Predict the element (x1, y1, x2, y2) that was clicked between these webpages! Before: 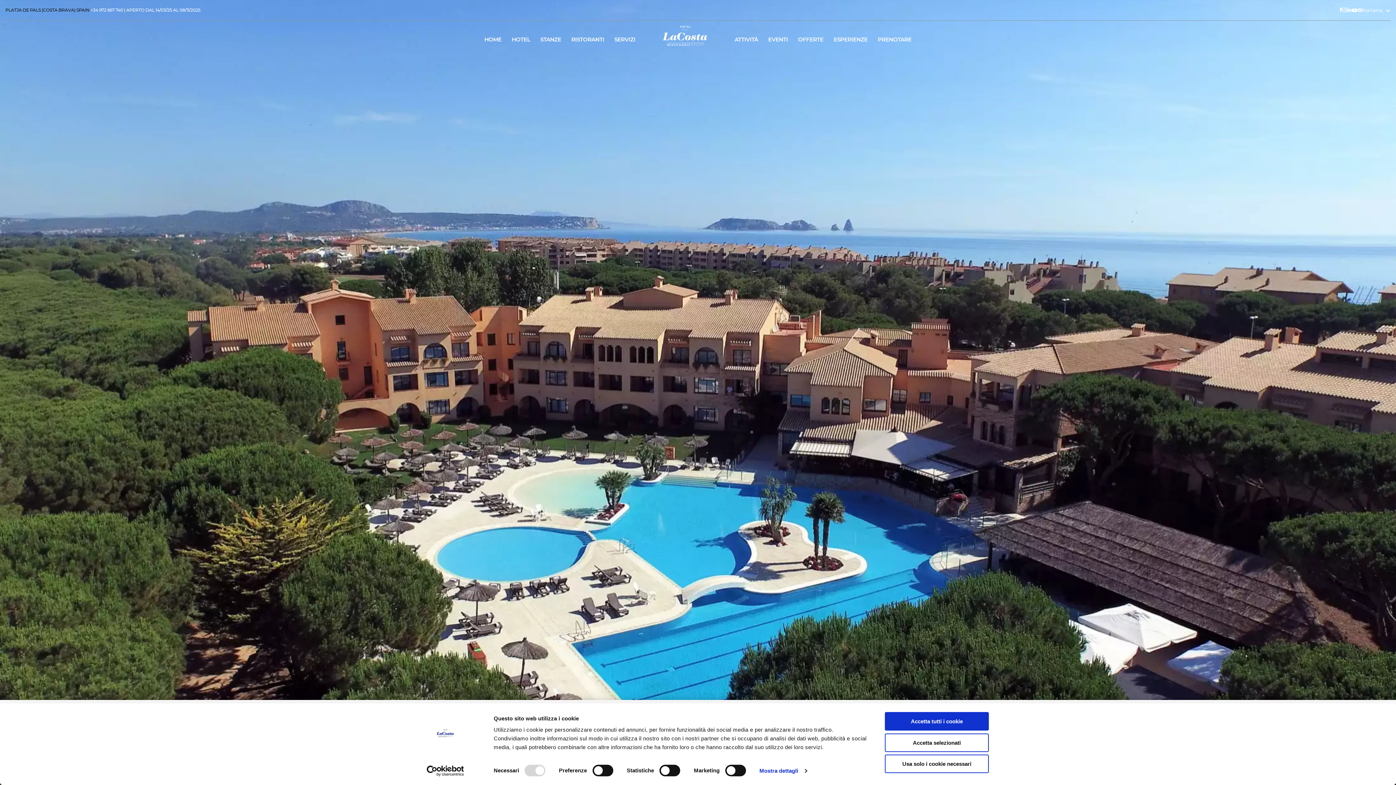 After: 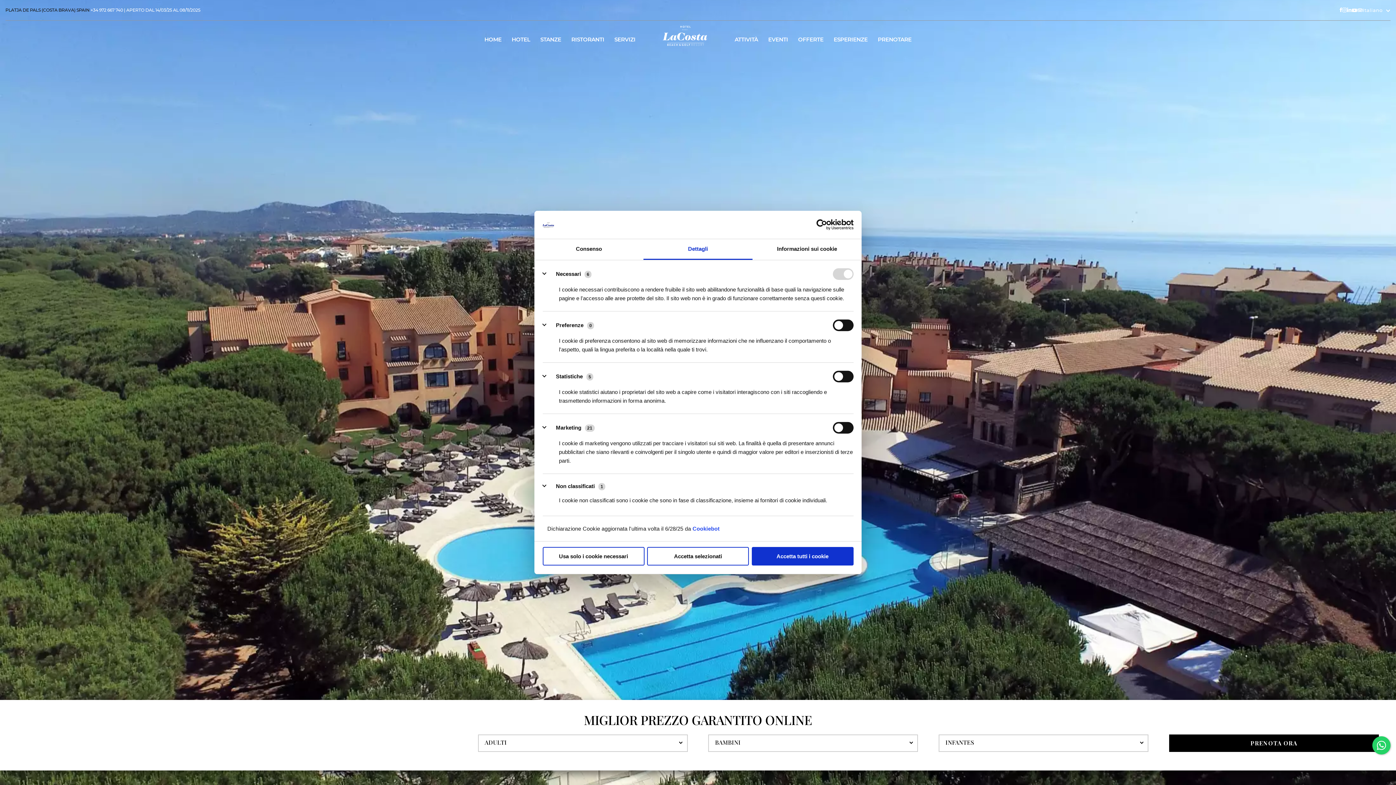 Action: bbox: (759, 765, 806, 776) label: Mostra dettagli